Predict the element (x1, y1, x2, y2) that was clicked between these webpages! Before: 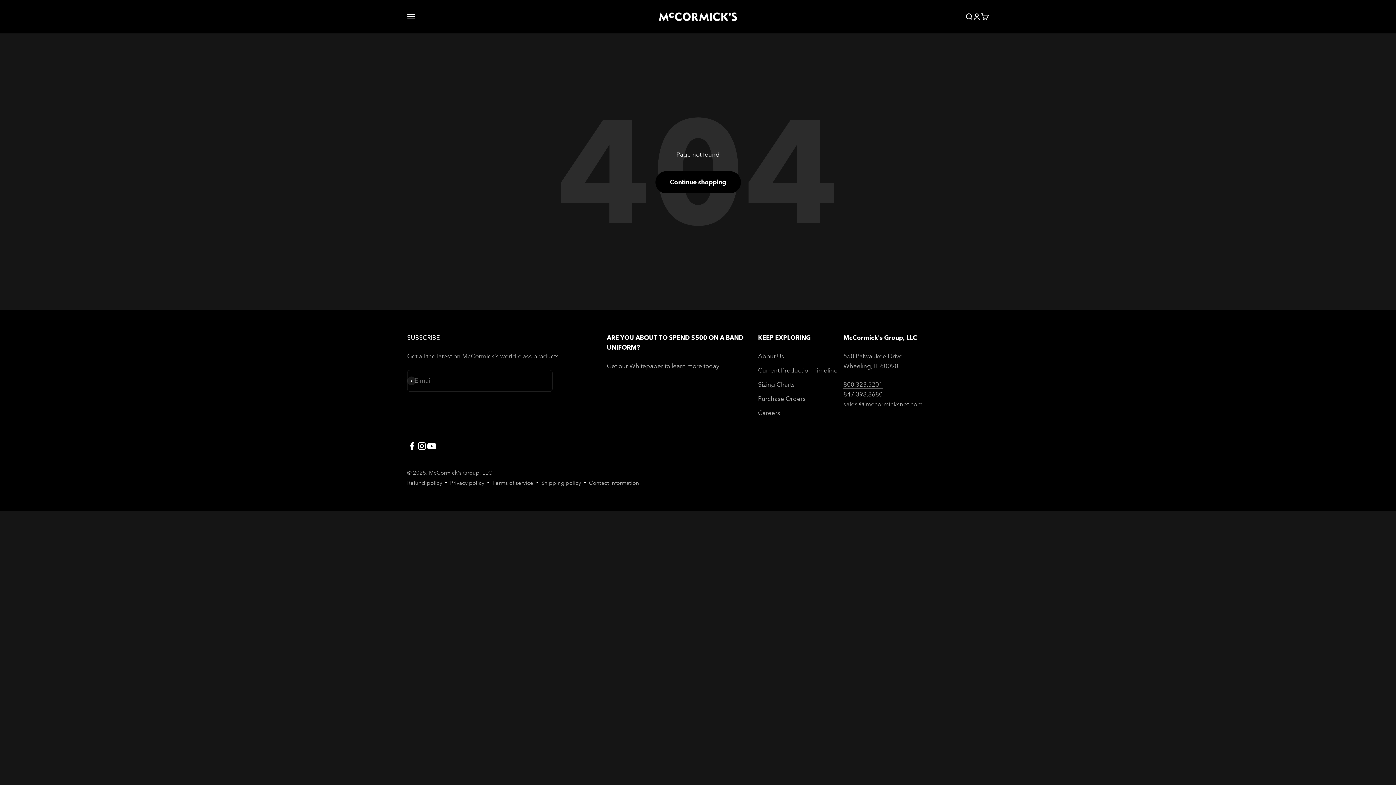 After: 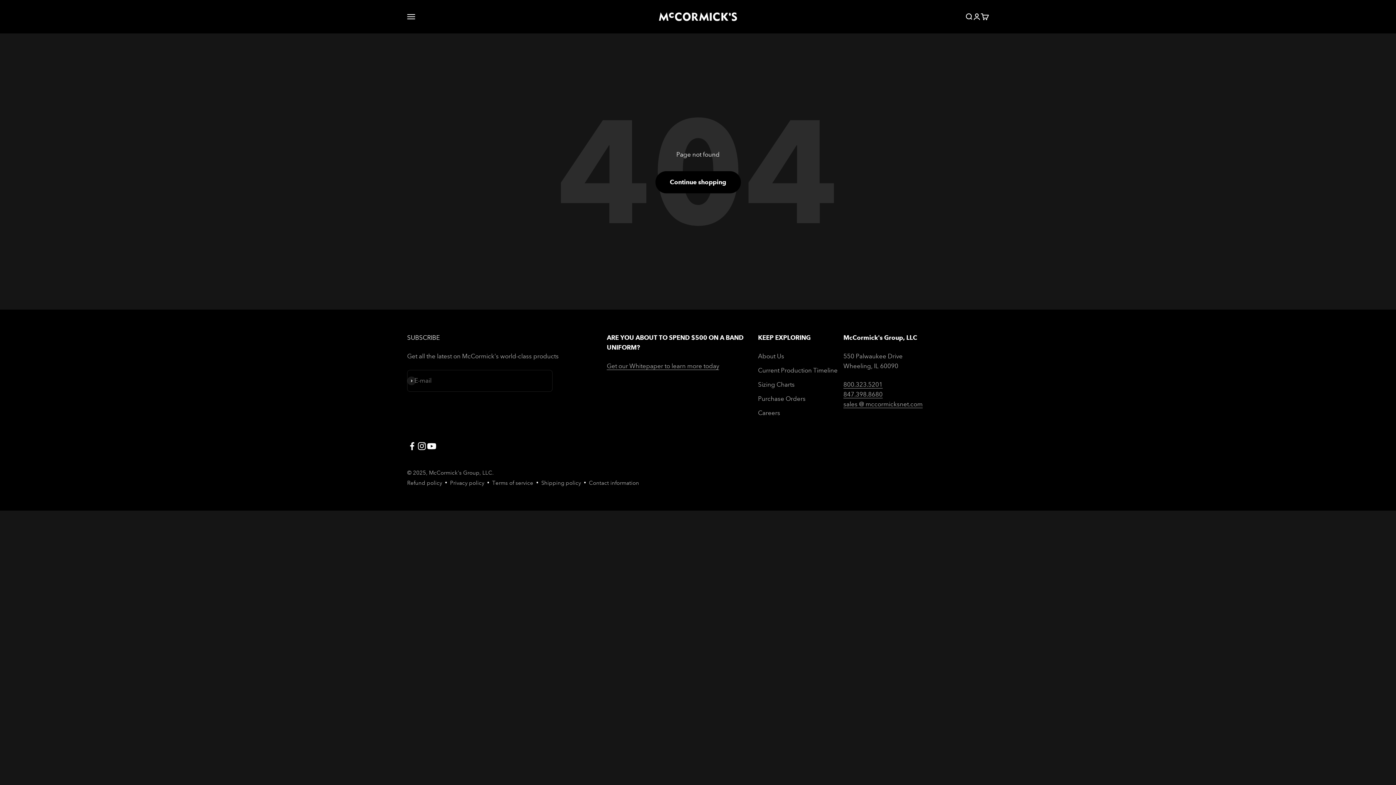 Action: label: sales @ mccormicksnet.com bbox: (843, 400, 922, 408)